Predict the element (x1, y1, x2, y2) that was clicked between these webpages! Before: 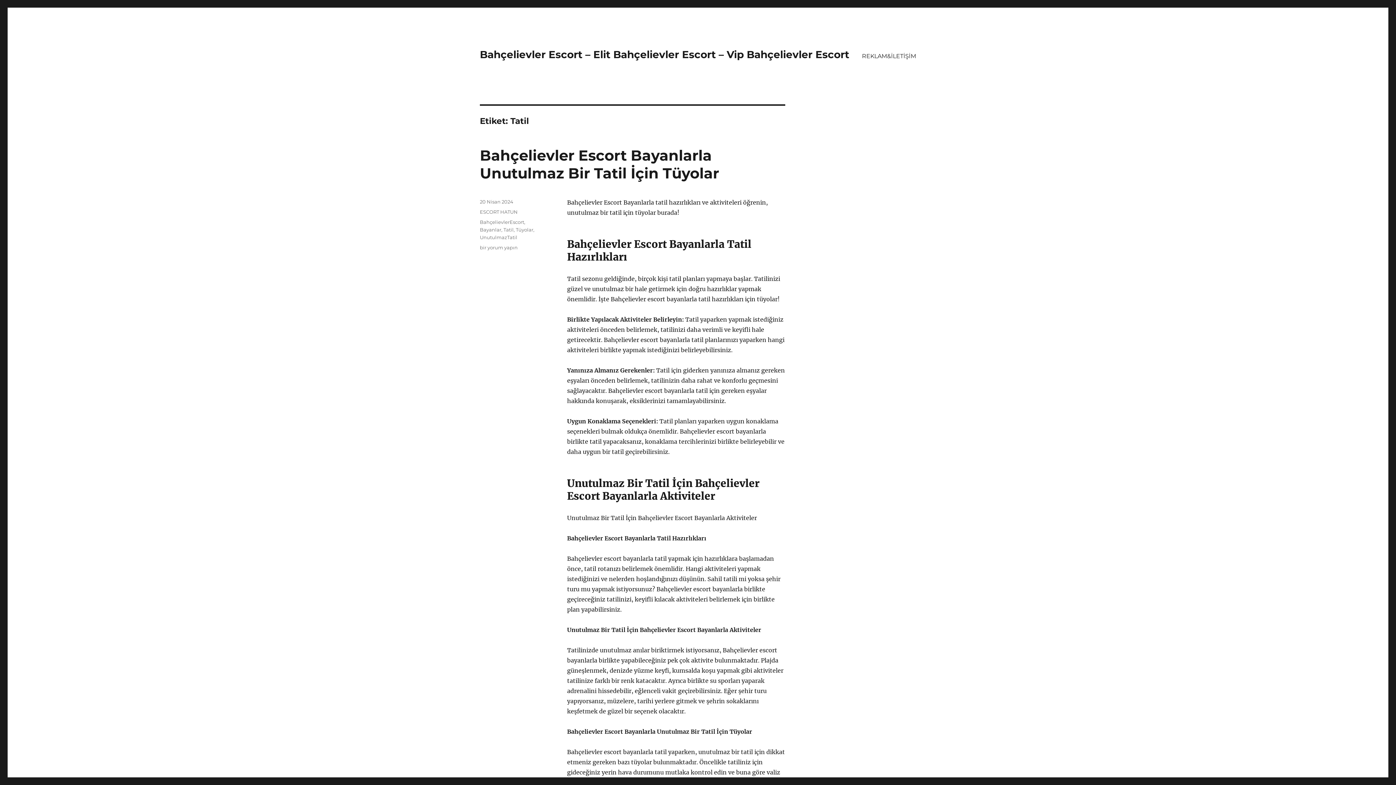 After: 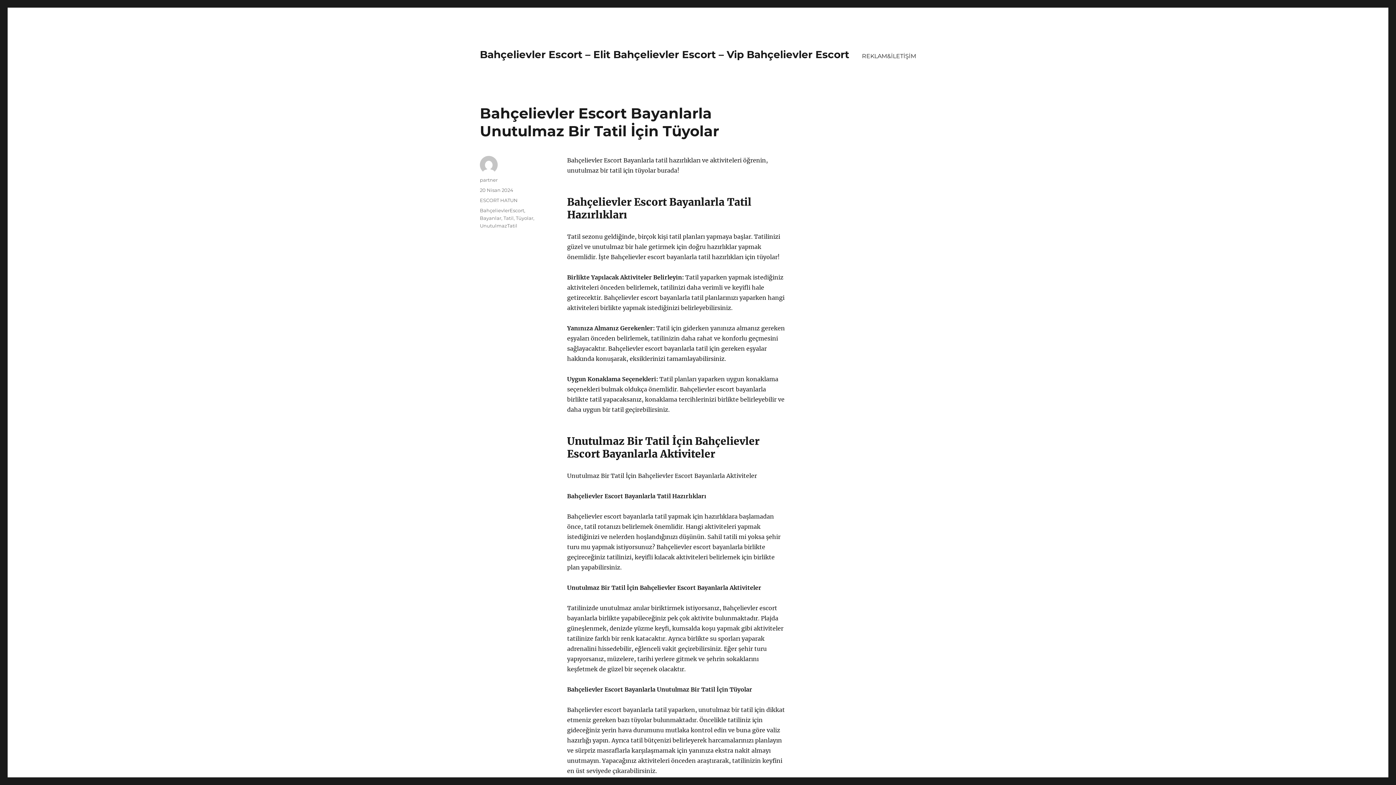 Action: label: 20 Nisan 2024 bbox: (480, 198, 513, 204)